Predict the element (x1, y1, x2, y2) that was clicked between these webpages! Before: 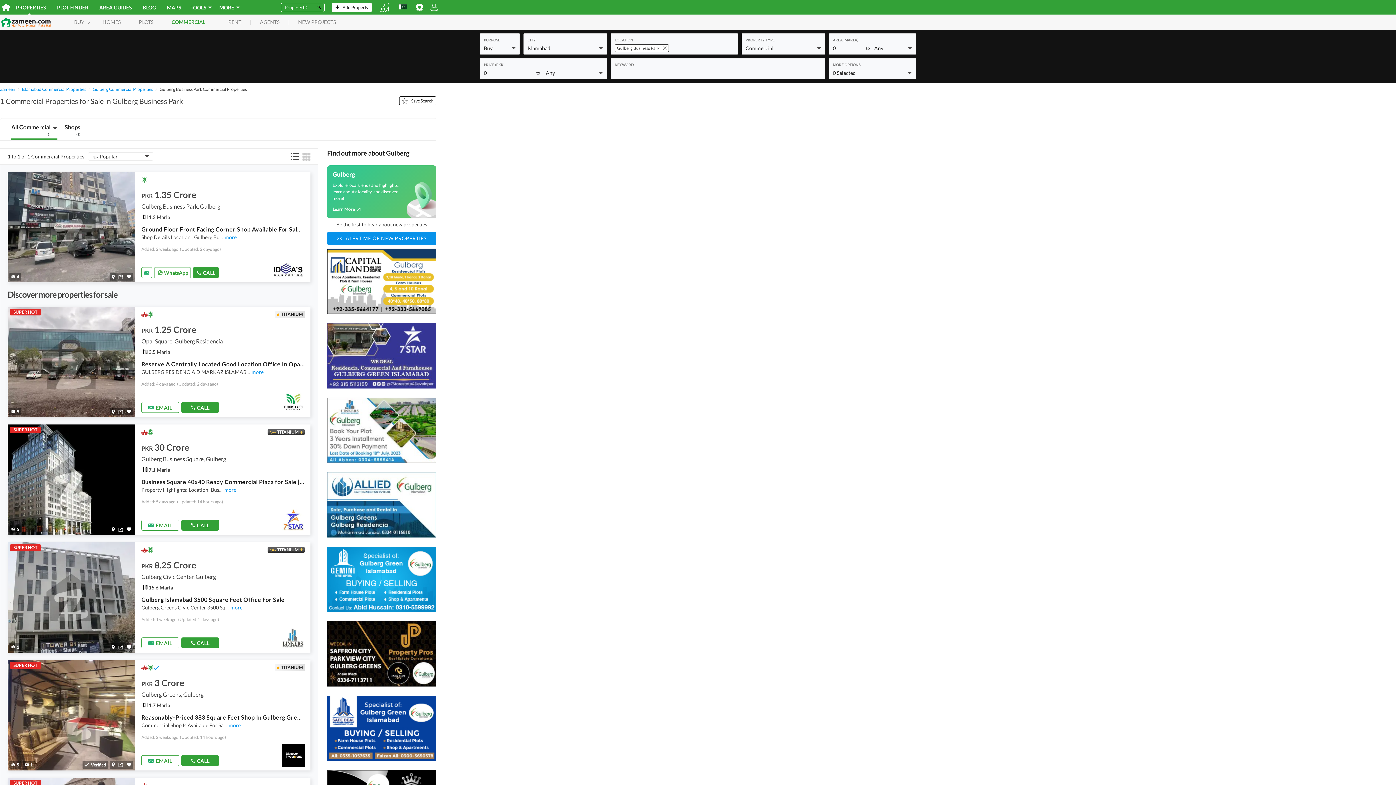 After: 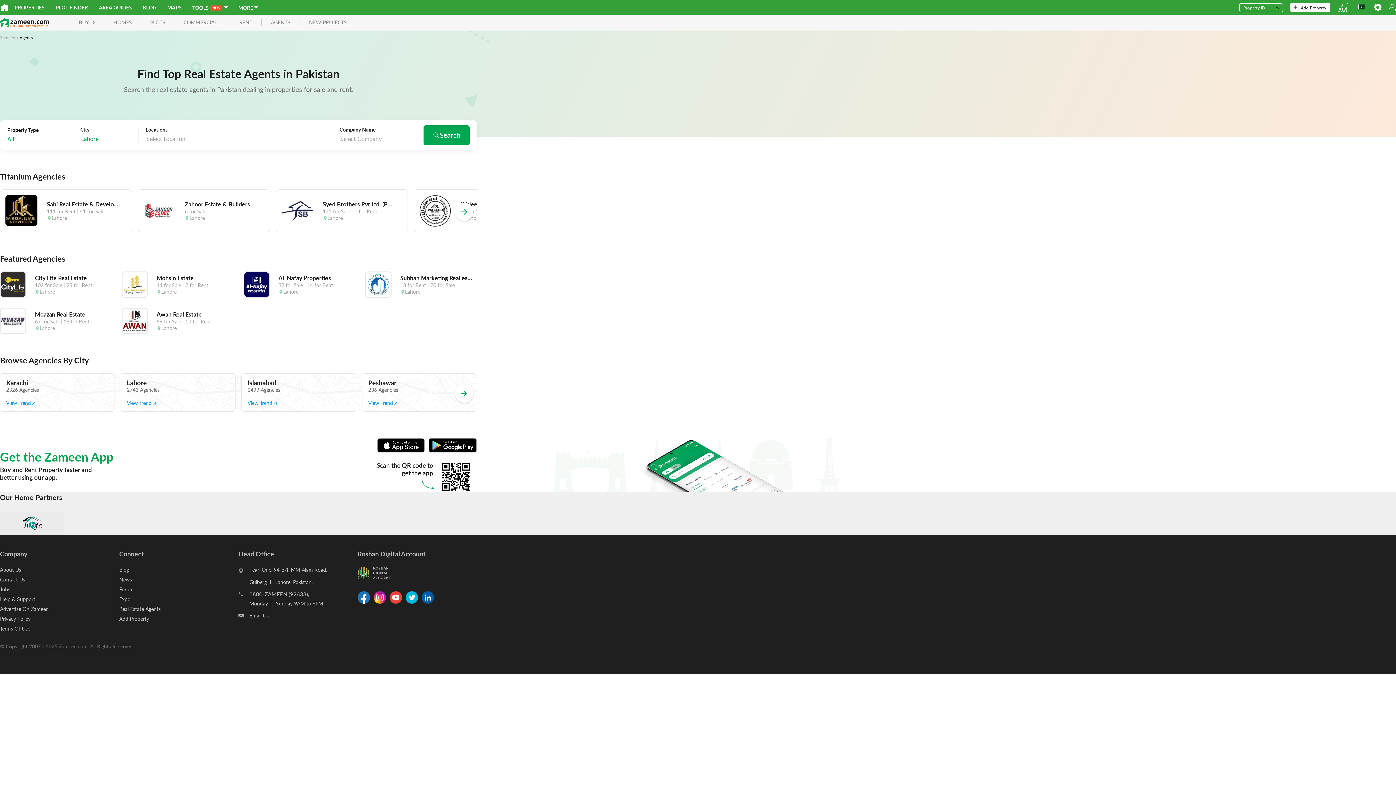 Action: bbox: (250, 19, 289, 24) label: AGENTS